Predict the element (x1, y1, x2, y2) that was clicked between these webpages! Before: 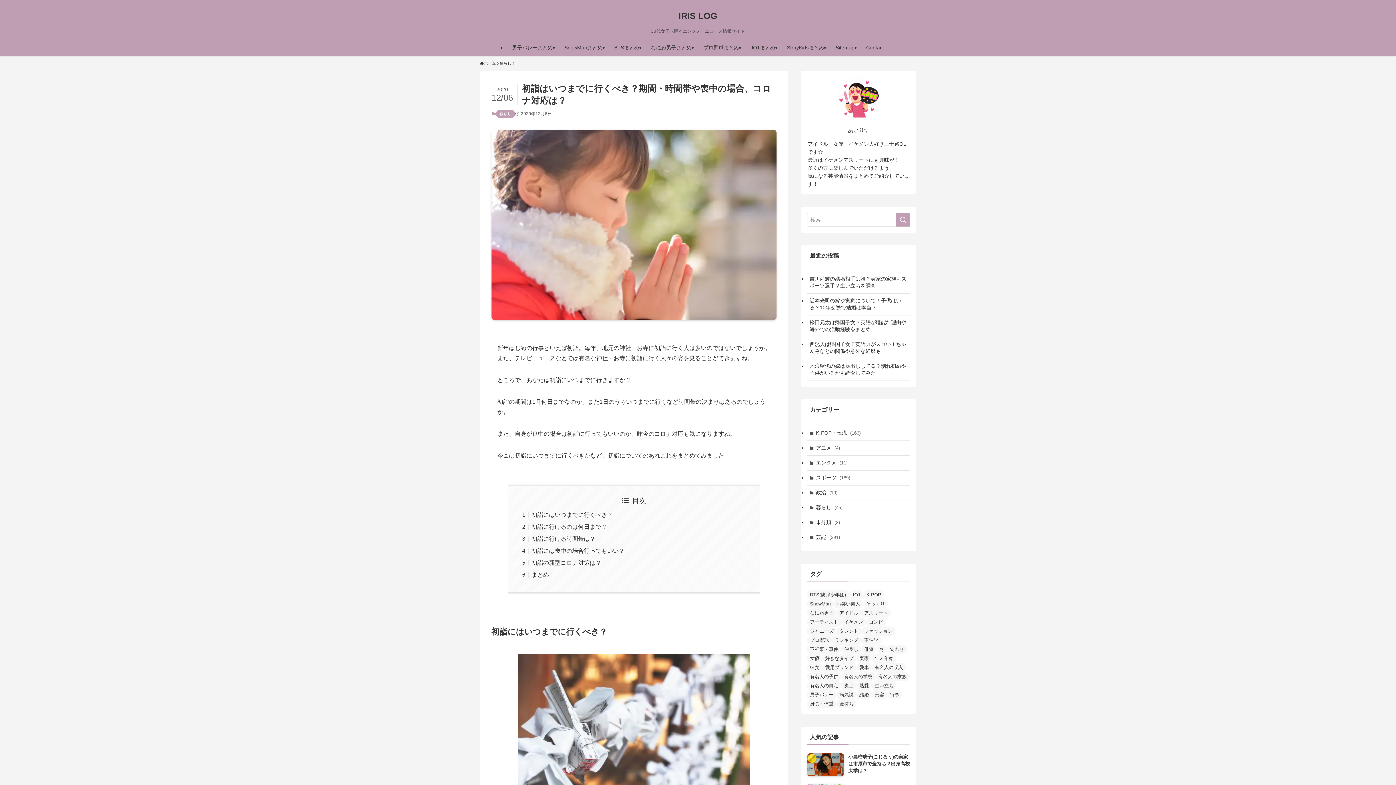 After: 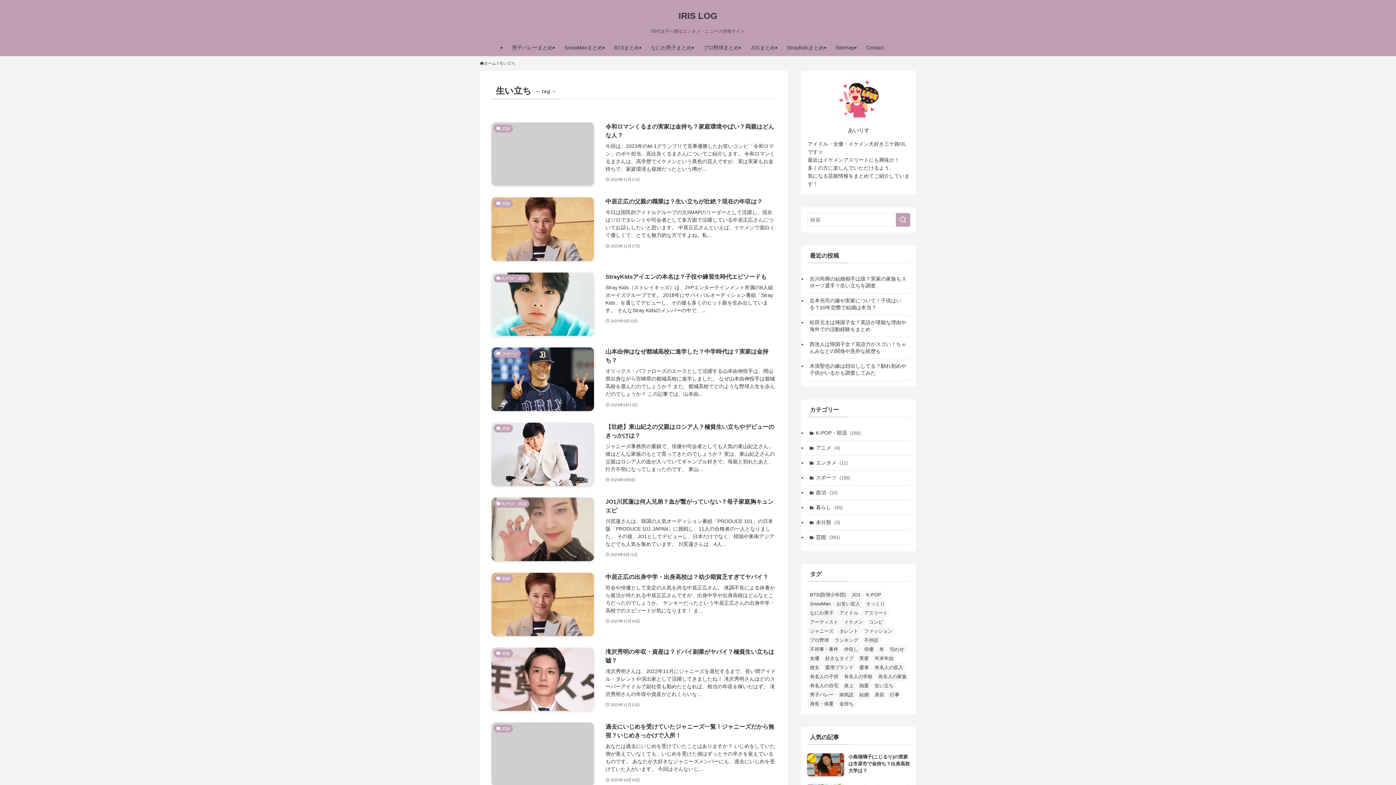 Action: bbox: (872, 681, 896, 690) label: 生い立ち (16個の項目)